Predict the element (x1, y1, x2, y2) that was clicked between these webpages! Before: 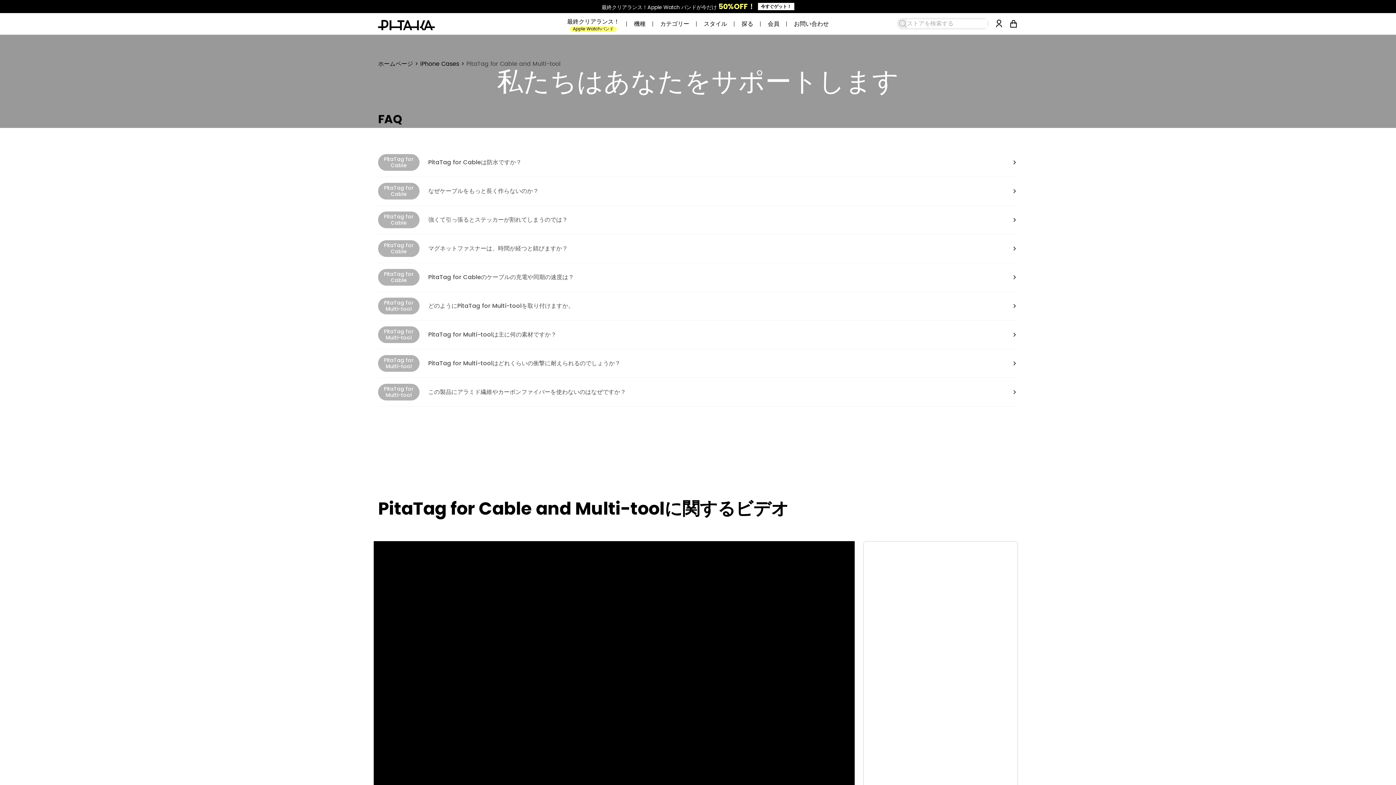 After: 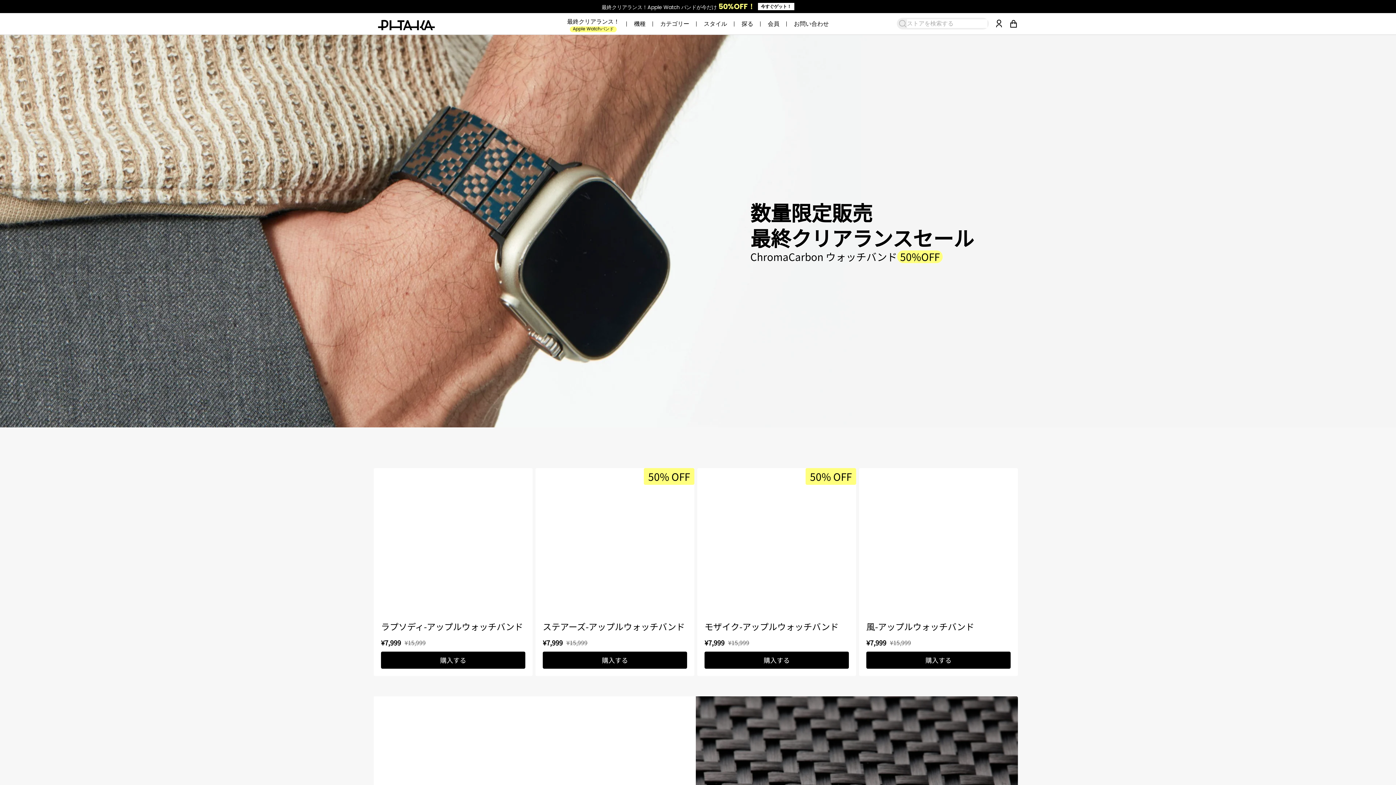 Action: label: 最終クリアランス！
Apple Watchバンド bbox: (567, 10, 619, 32)